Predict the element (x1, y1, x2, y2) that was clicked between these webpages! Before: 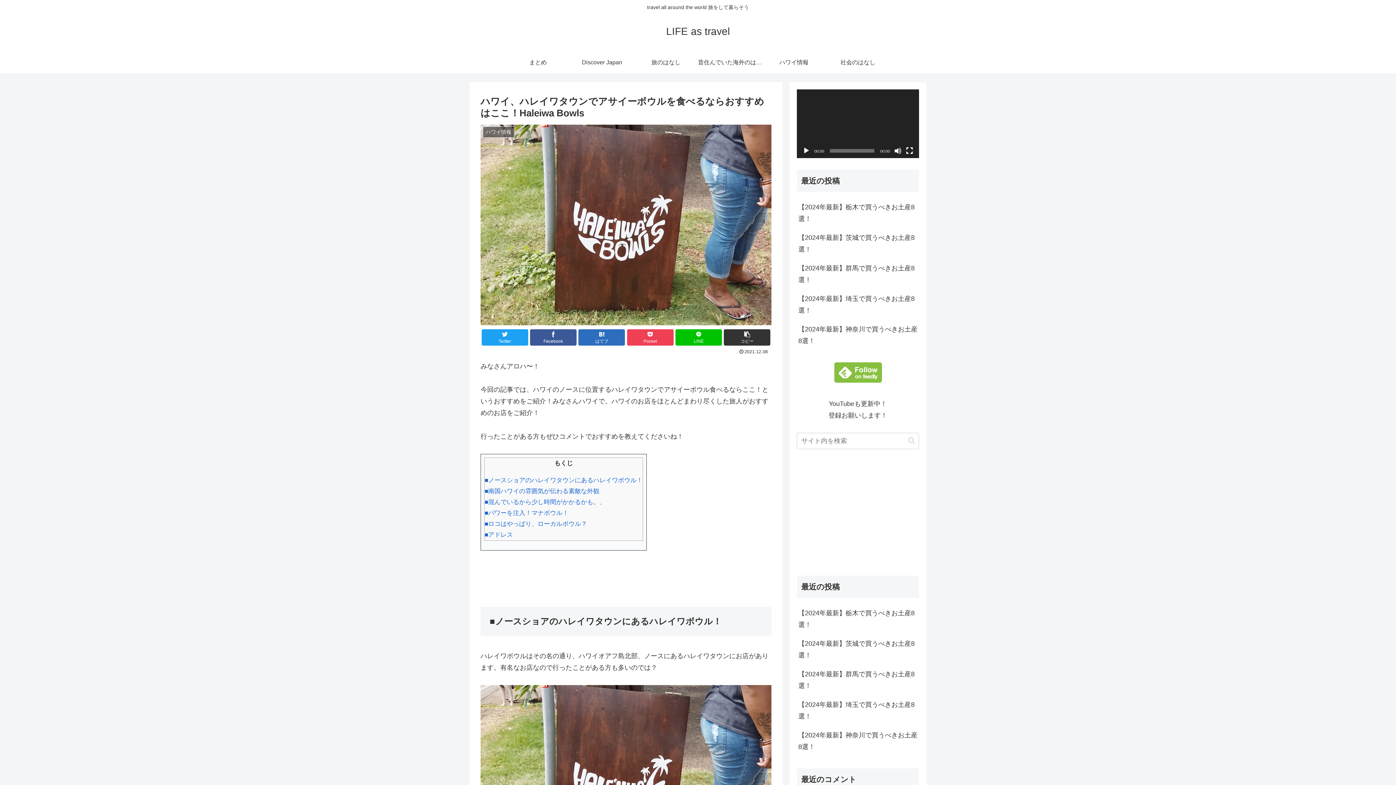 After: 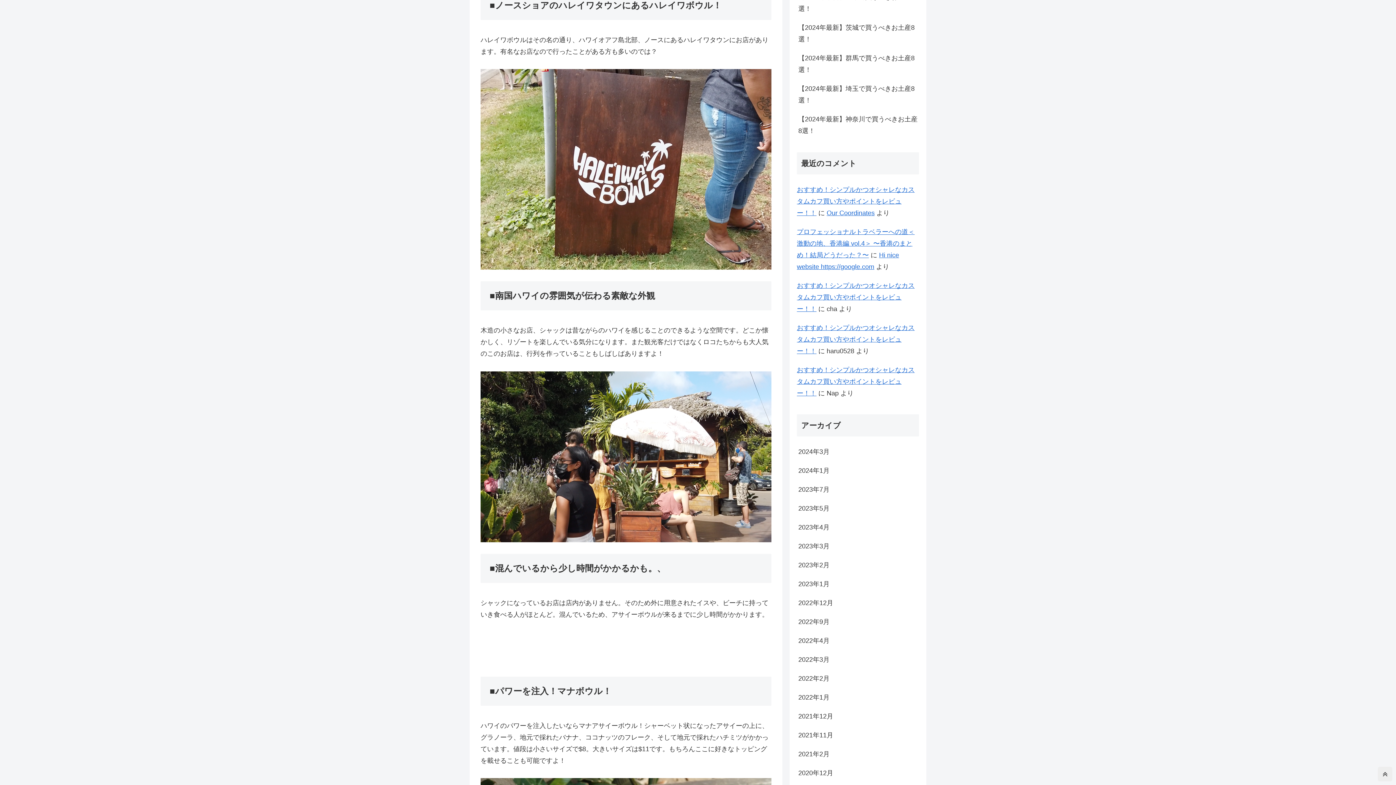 Action: label: ■ノースショアのハレイワタウンにあるハレイワボウル！ bbox: (484, 477, 642, 483)